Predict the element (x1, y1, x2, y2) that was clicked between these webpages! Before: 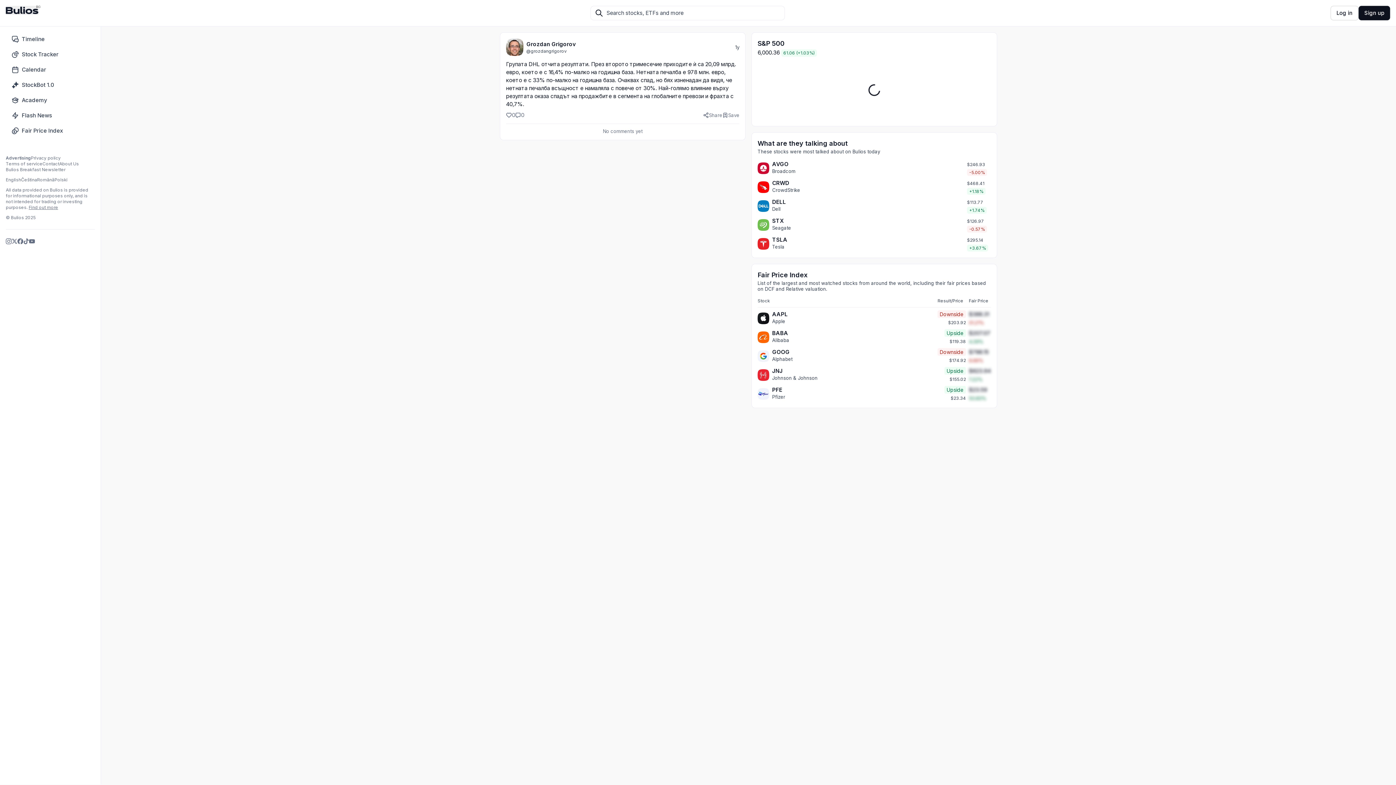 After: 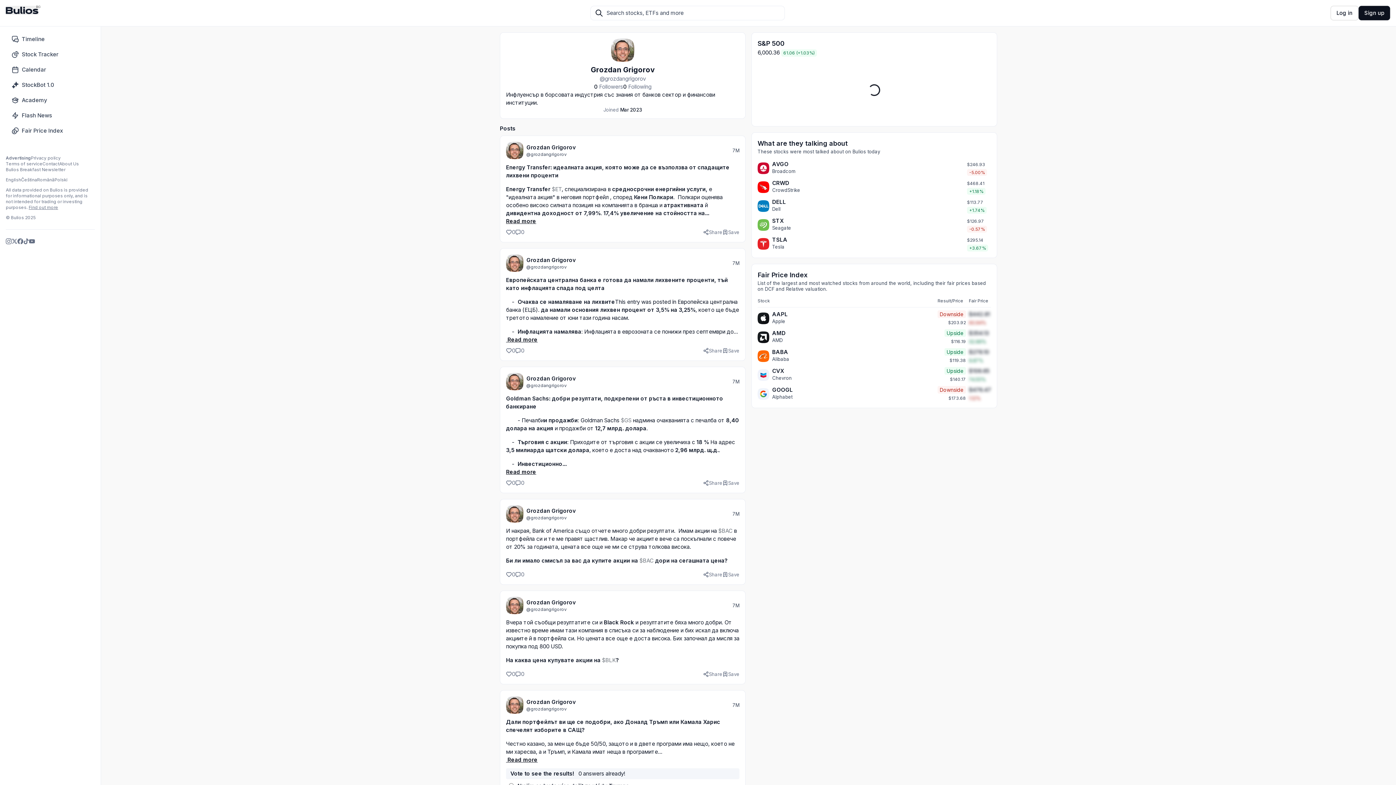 Action: bbox: (526, 48, 566, 54) label: @grozdangrigorov